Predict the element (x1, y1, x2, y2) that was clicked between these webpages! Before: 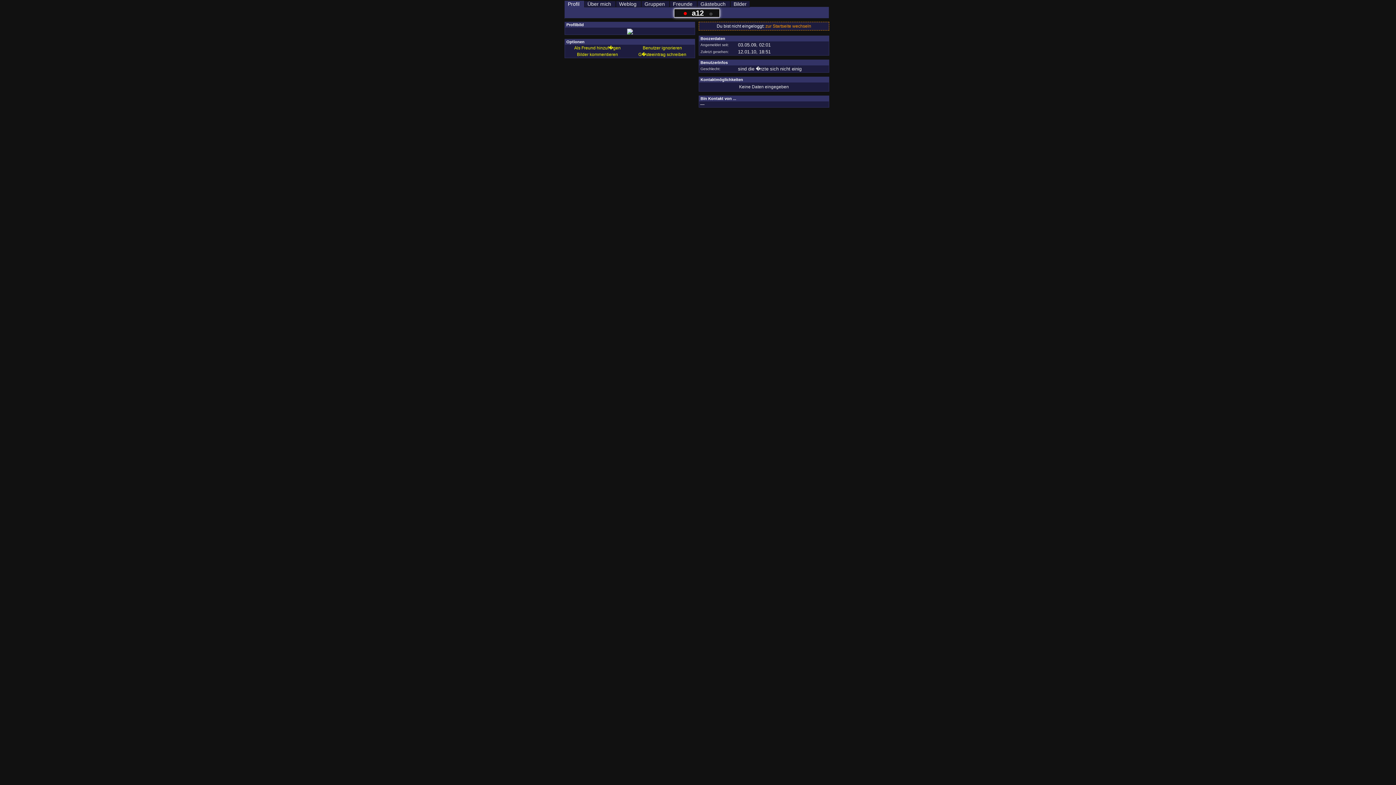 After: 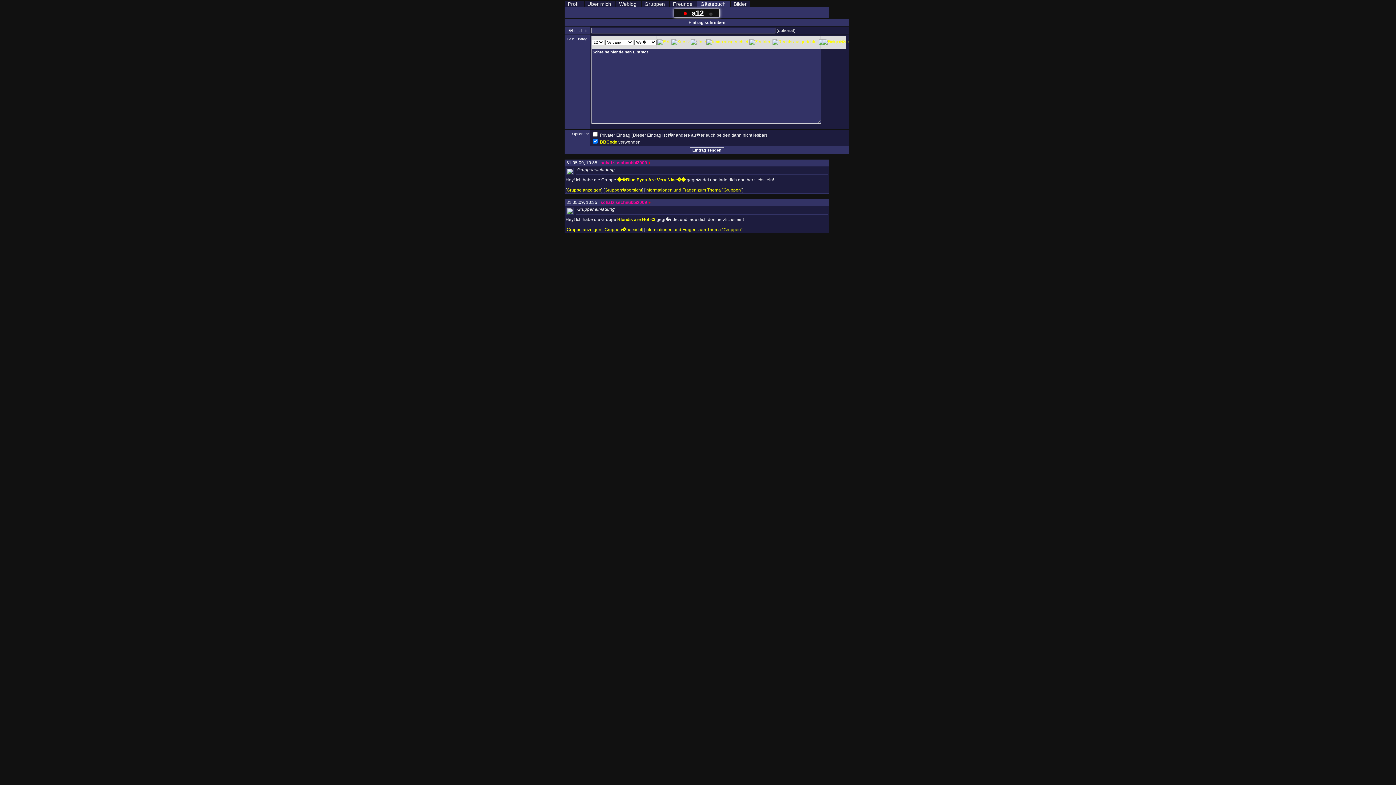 Action: label: G�steeintrag schreiben bbox: (638, 52, 686, 57)